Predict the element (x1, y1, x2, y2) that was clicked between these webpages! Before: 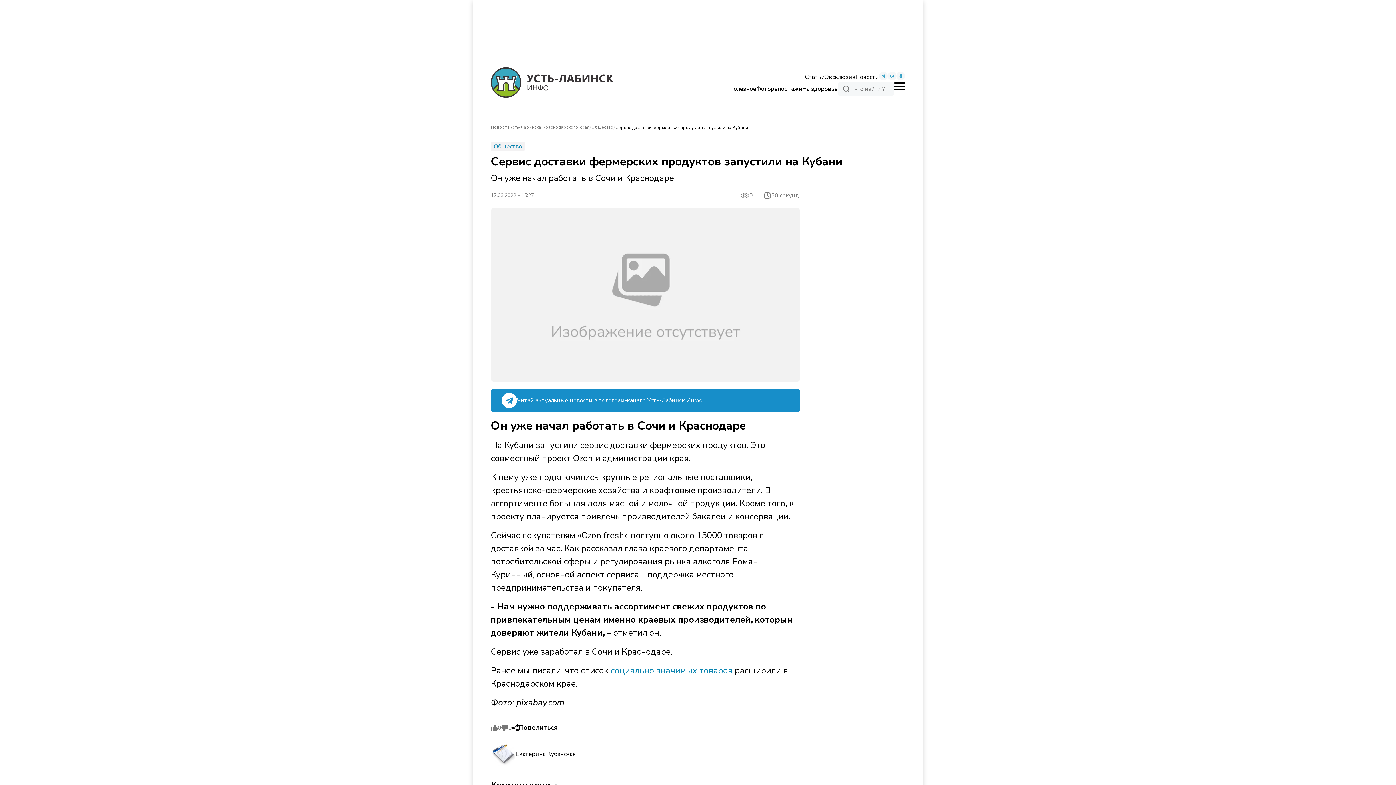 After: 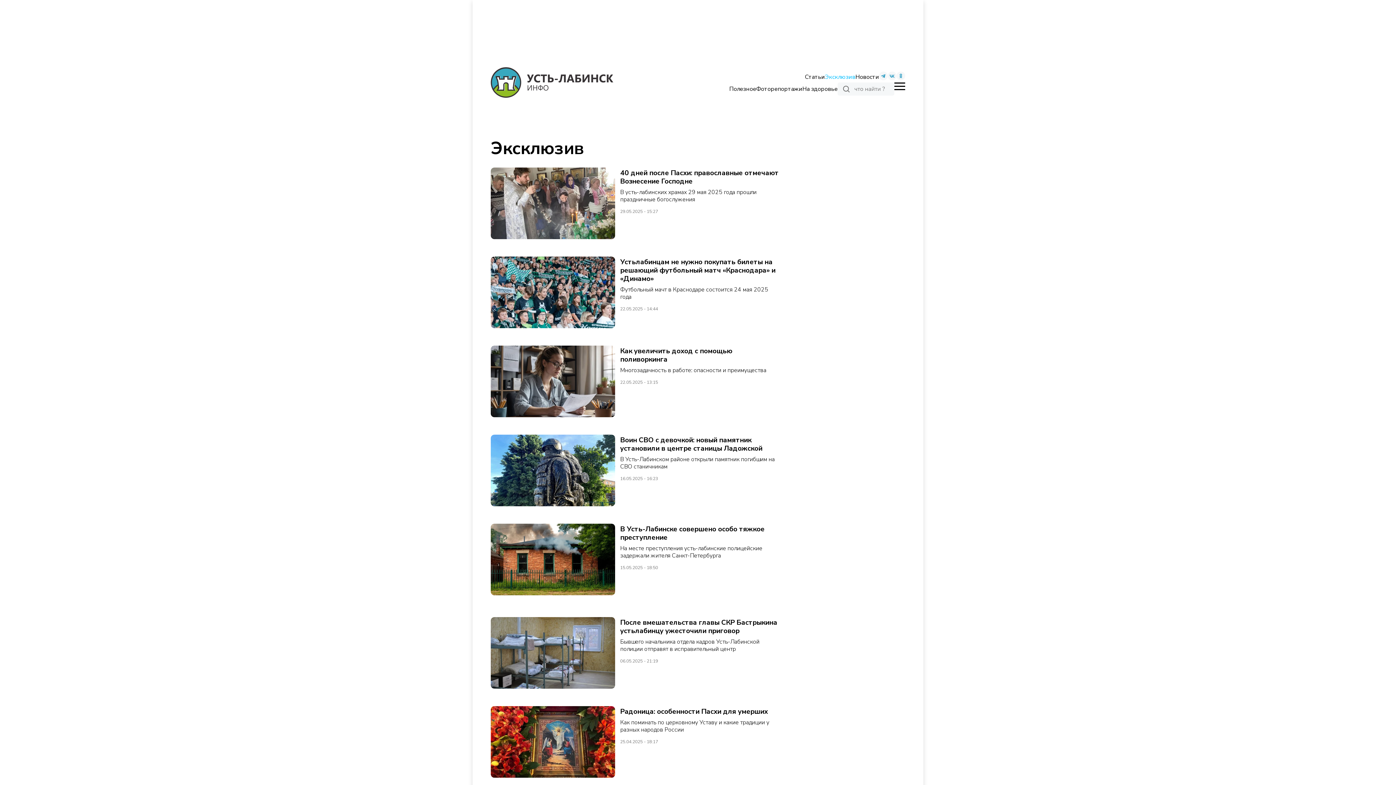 Action: label: Эксклюзив bbox: (825, 73, 855, 81)